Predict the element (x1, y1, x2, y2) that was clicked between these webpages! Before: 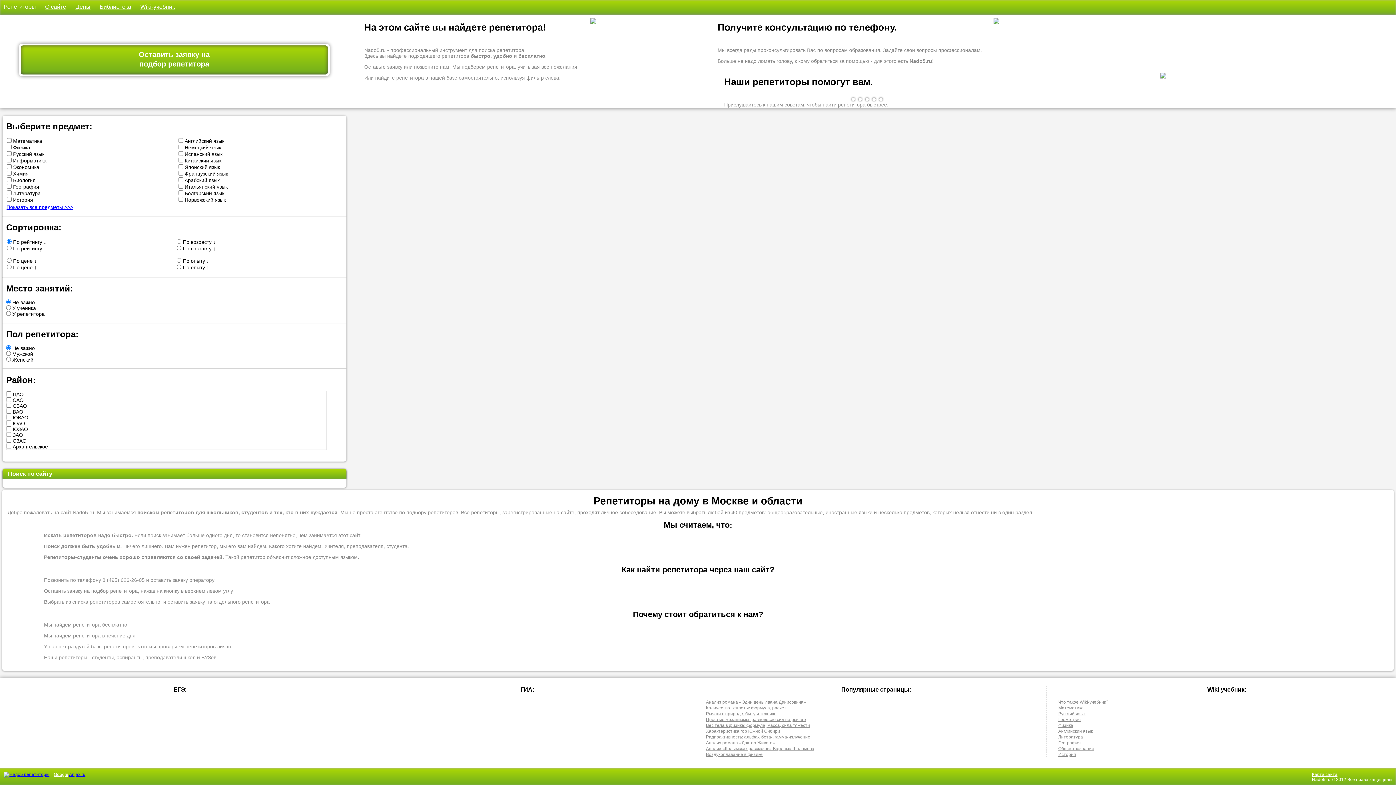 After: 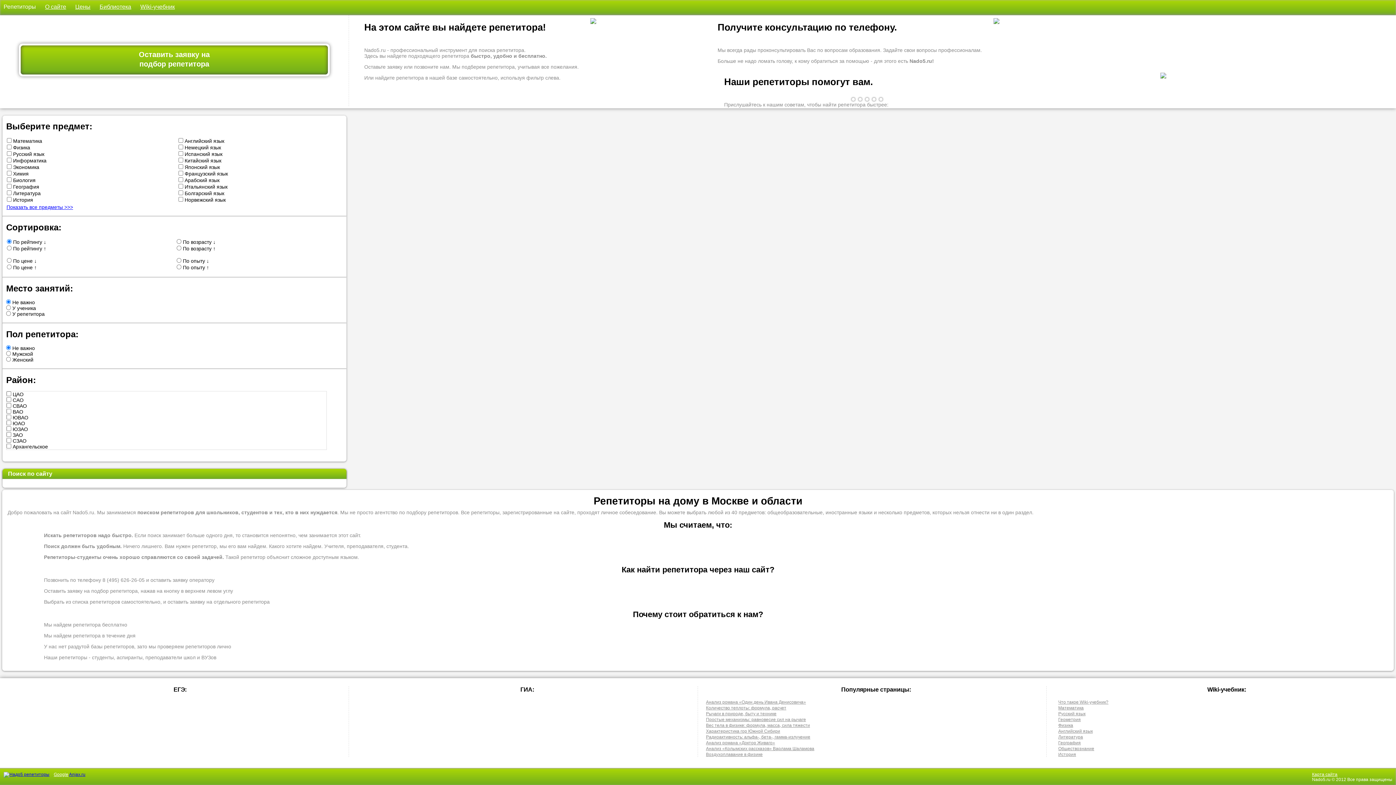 Action: bbox: (872, 93, 879, 105) label: • 